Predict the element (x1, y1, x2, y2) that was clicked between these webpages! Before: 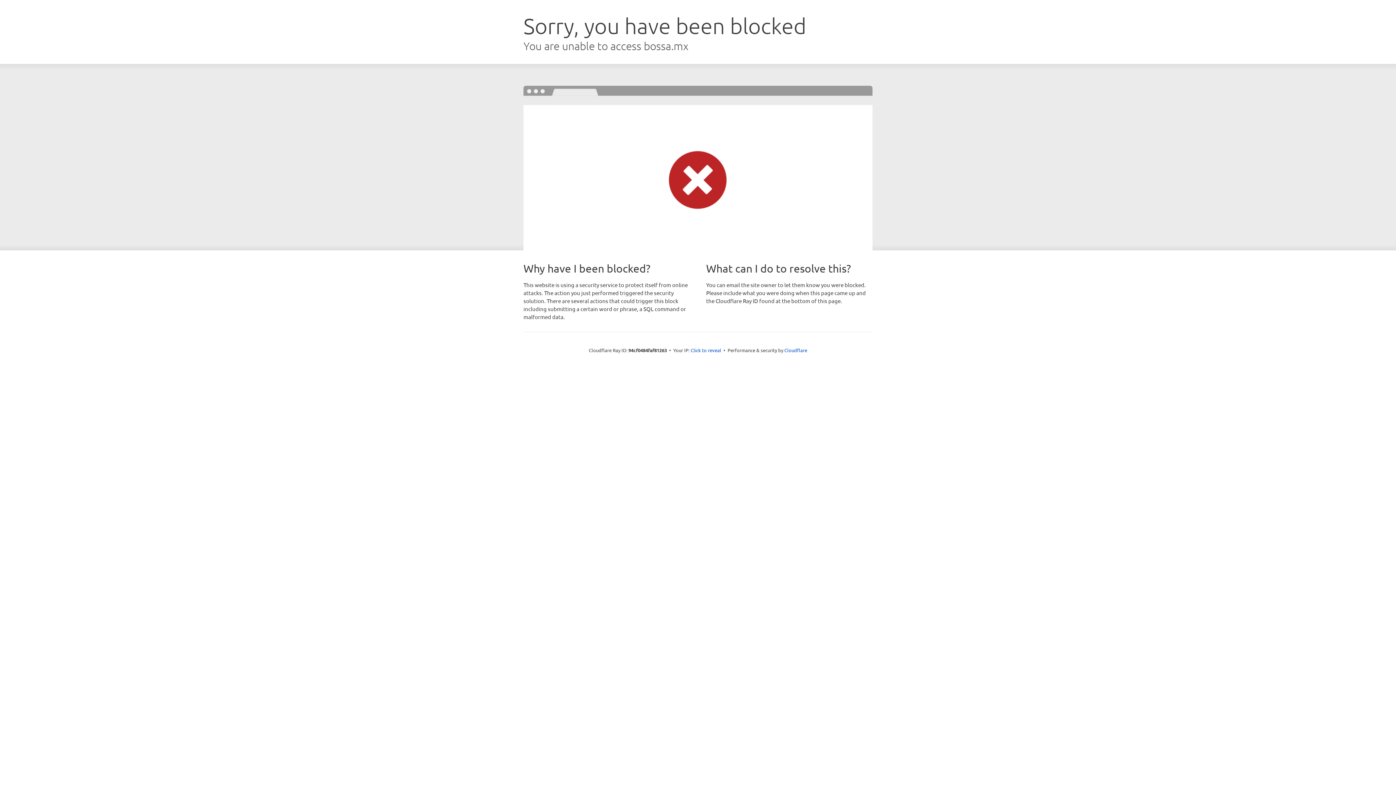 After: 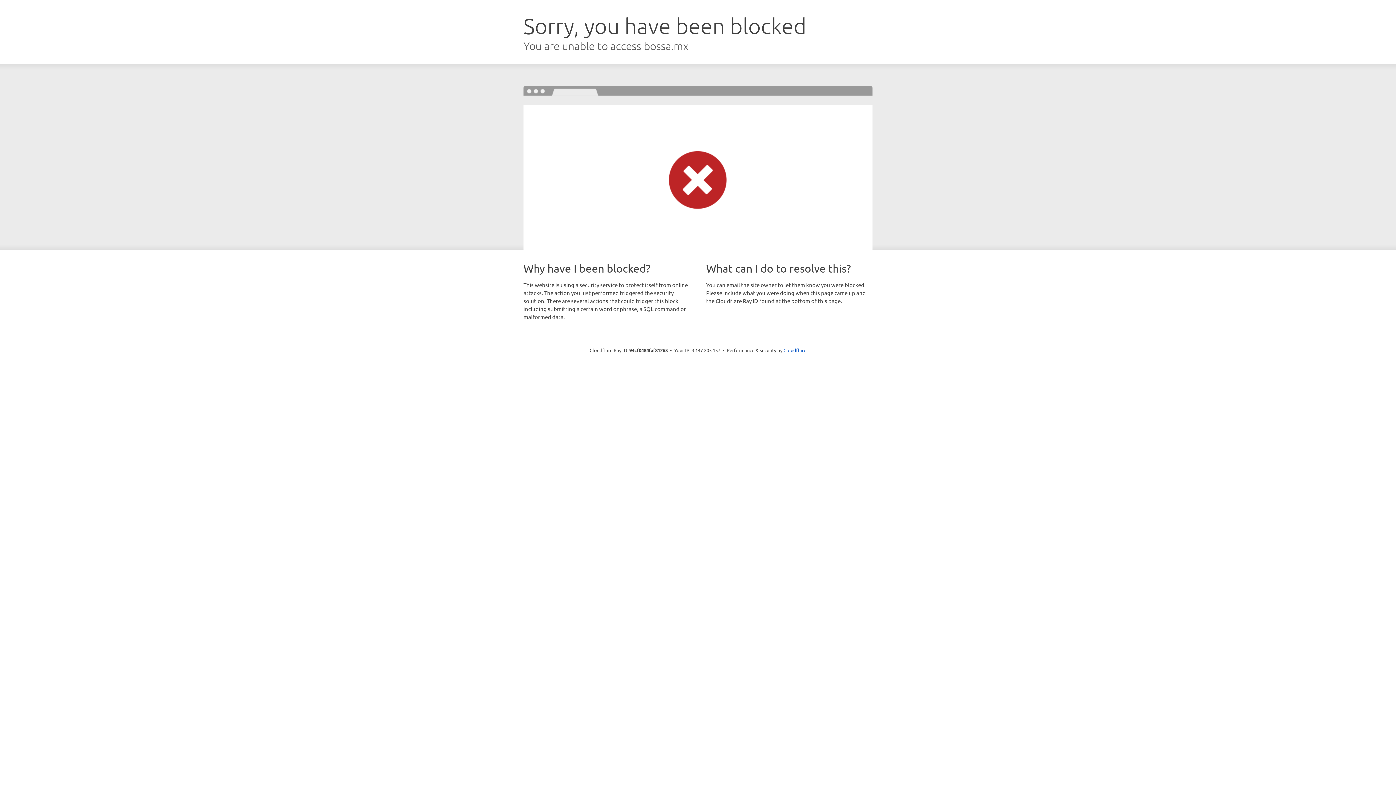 Action: bbox: (690, 346, 721, 353) label: Click to reveal